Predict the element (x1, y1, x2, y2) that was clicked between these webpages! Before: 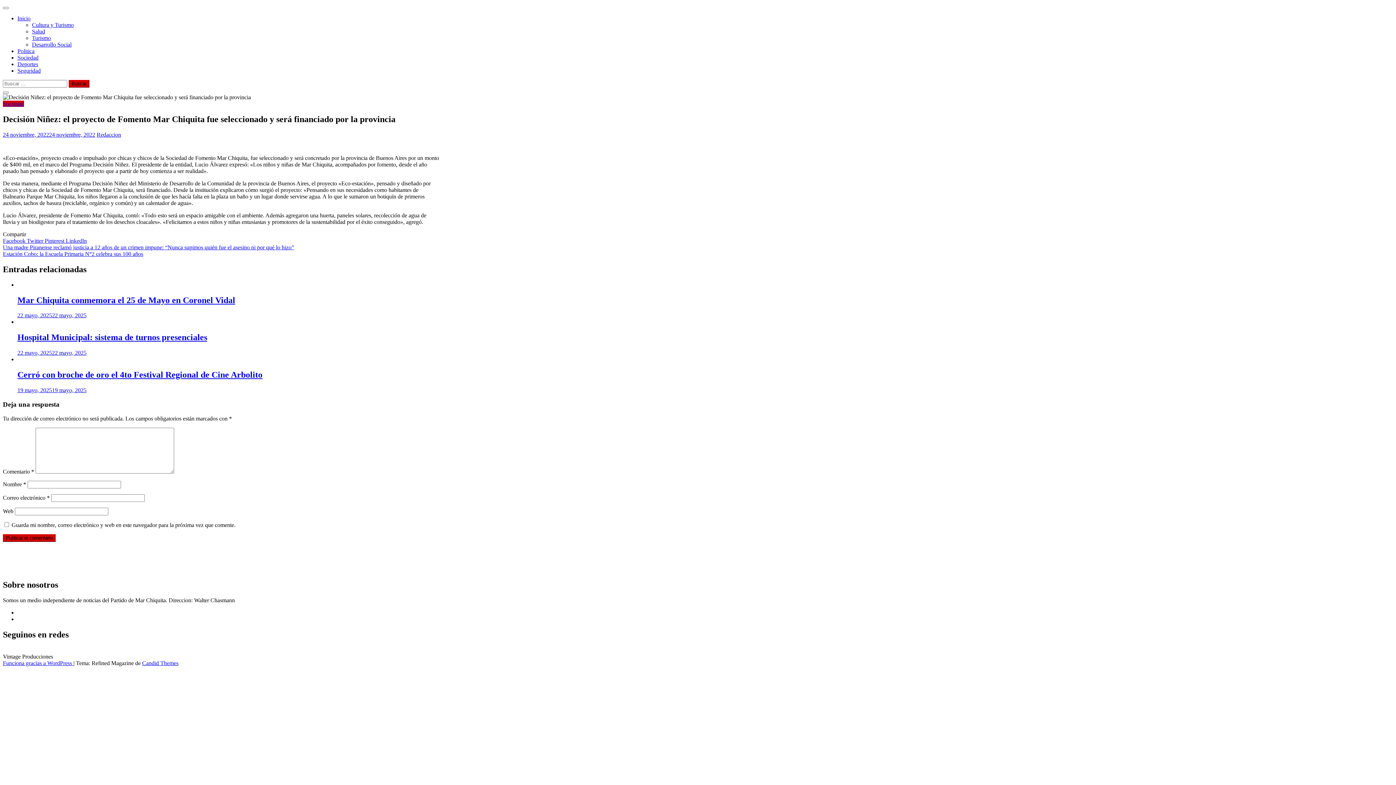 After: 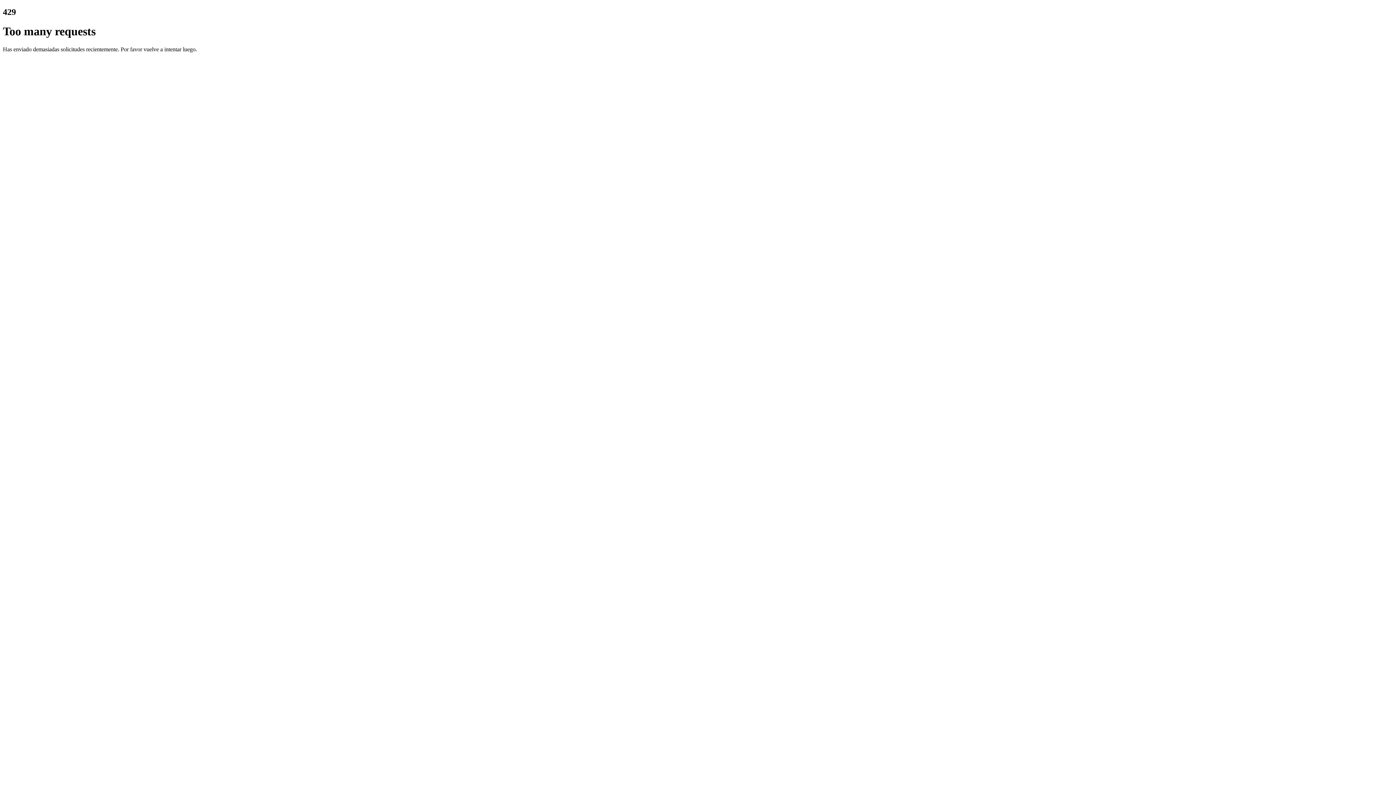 Action: bbox: (17, 54, 38, 60) label: Sociedad